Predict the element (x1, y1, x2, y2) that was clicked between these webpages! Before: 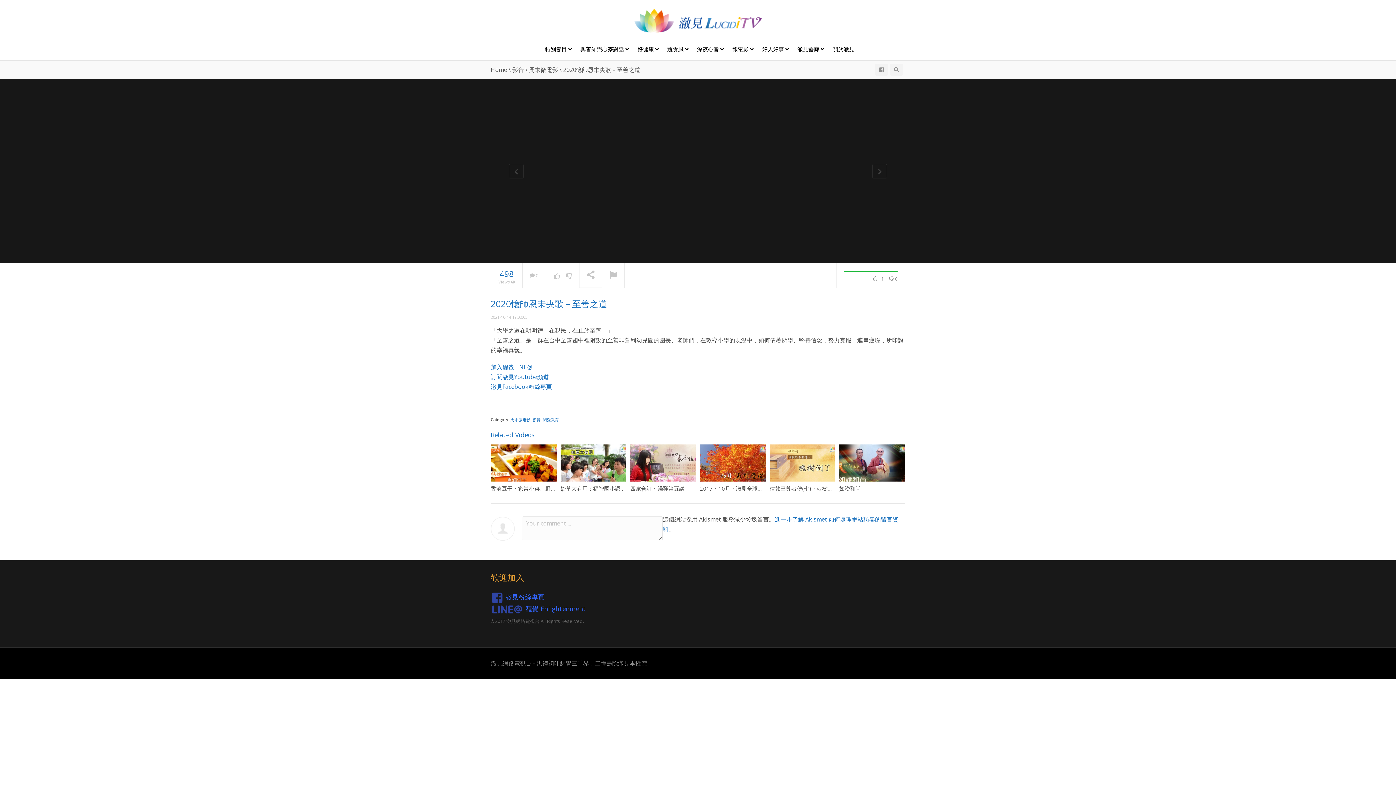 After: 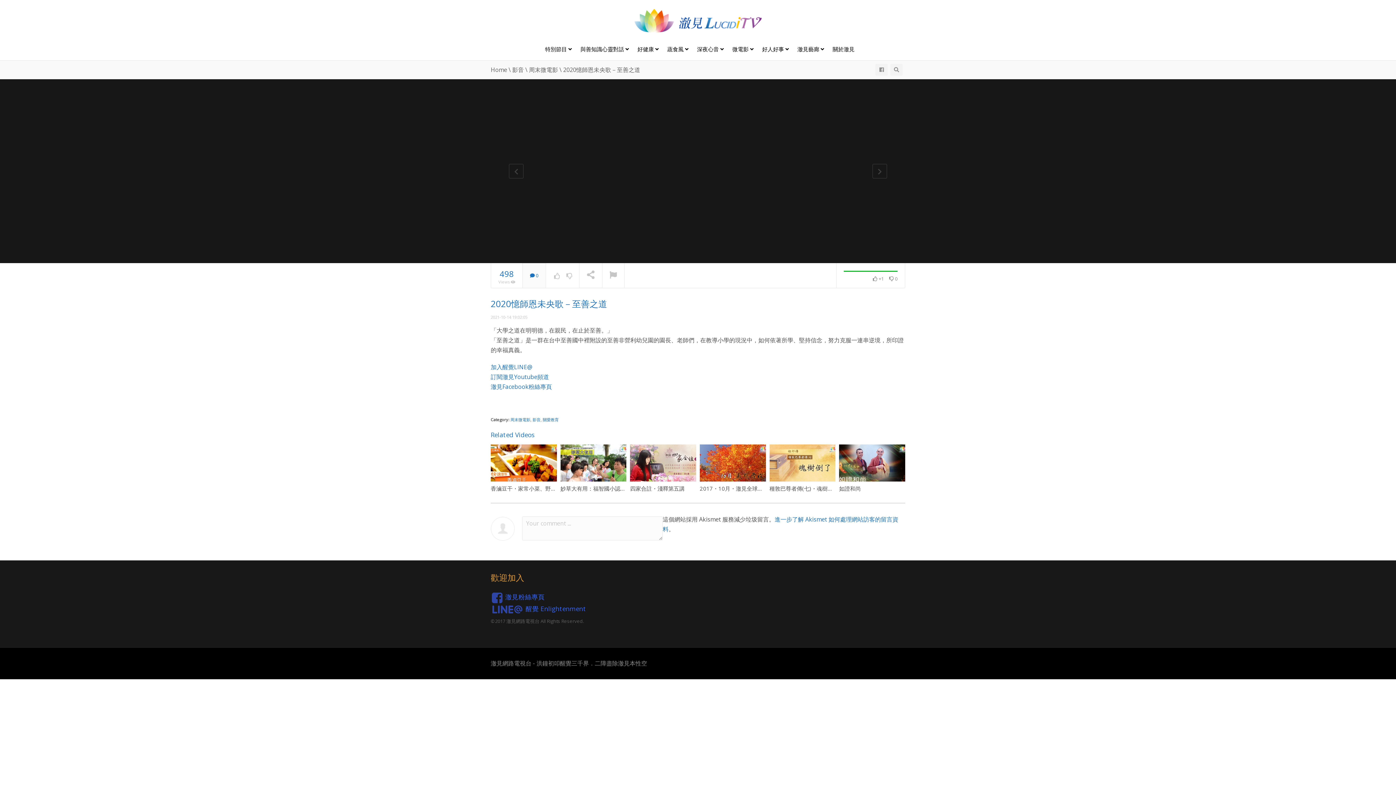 Action: label:  0 bbox: (530, 272, 538, 279)